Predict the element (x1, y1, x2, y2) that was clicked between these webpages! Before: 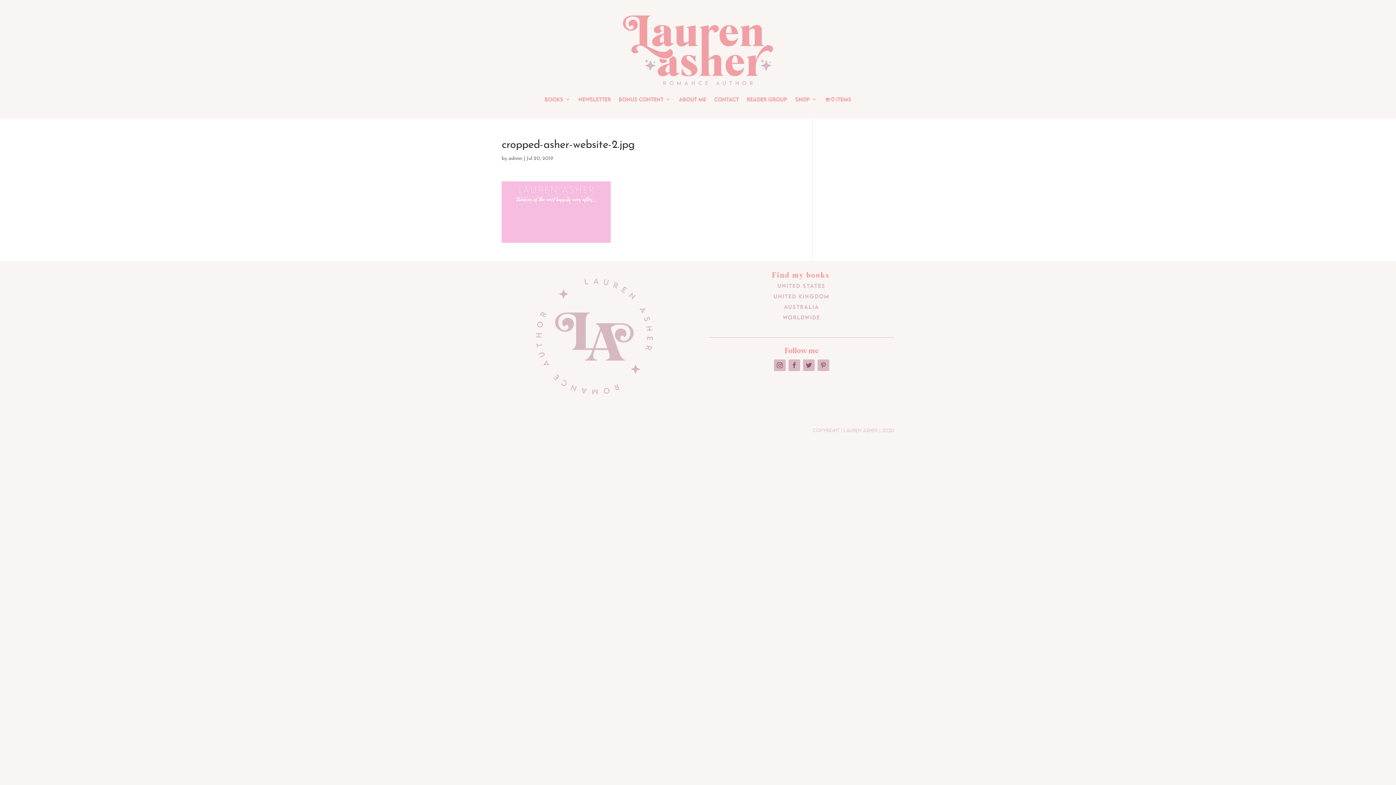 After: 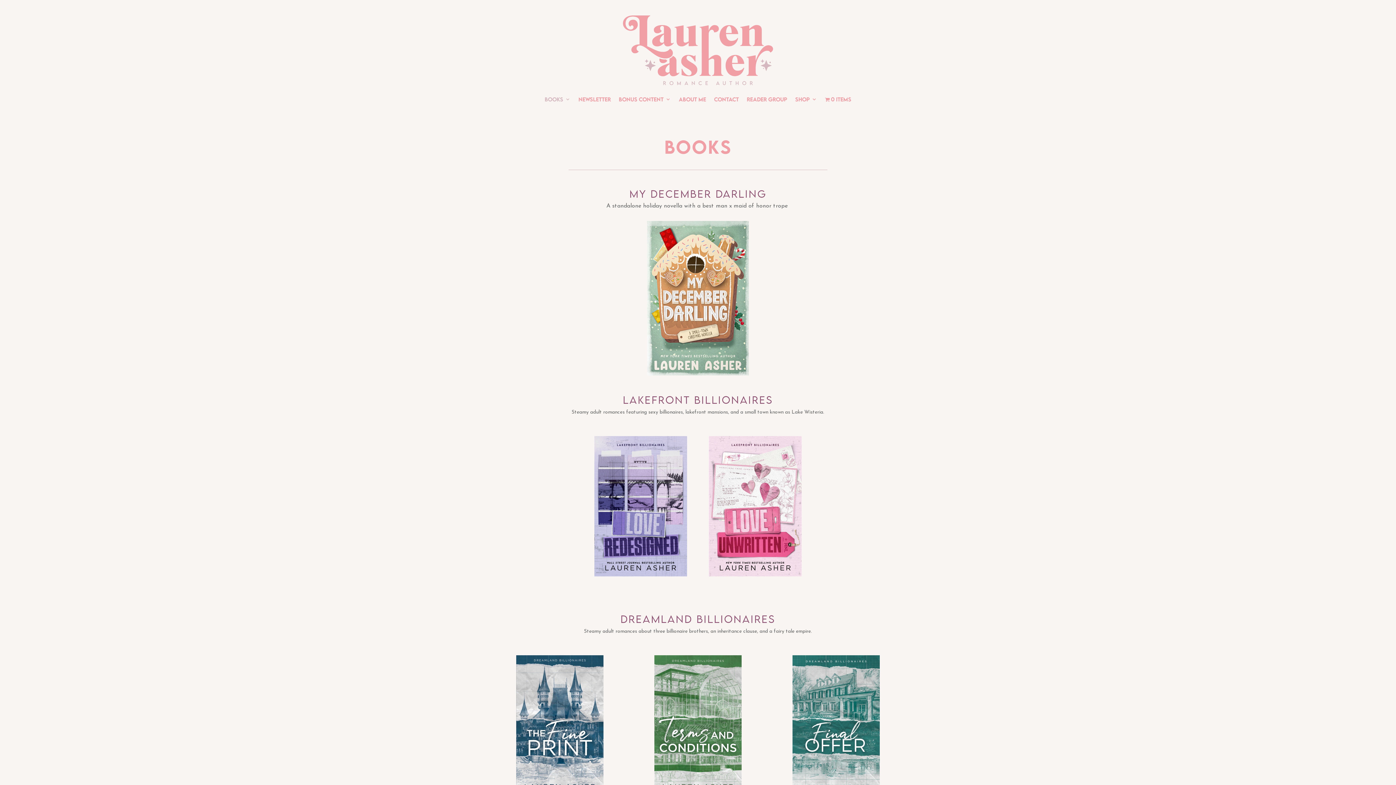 Action: label: Books bbox: (544, 96, 570, 105)